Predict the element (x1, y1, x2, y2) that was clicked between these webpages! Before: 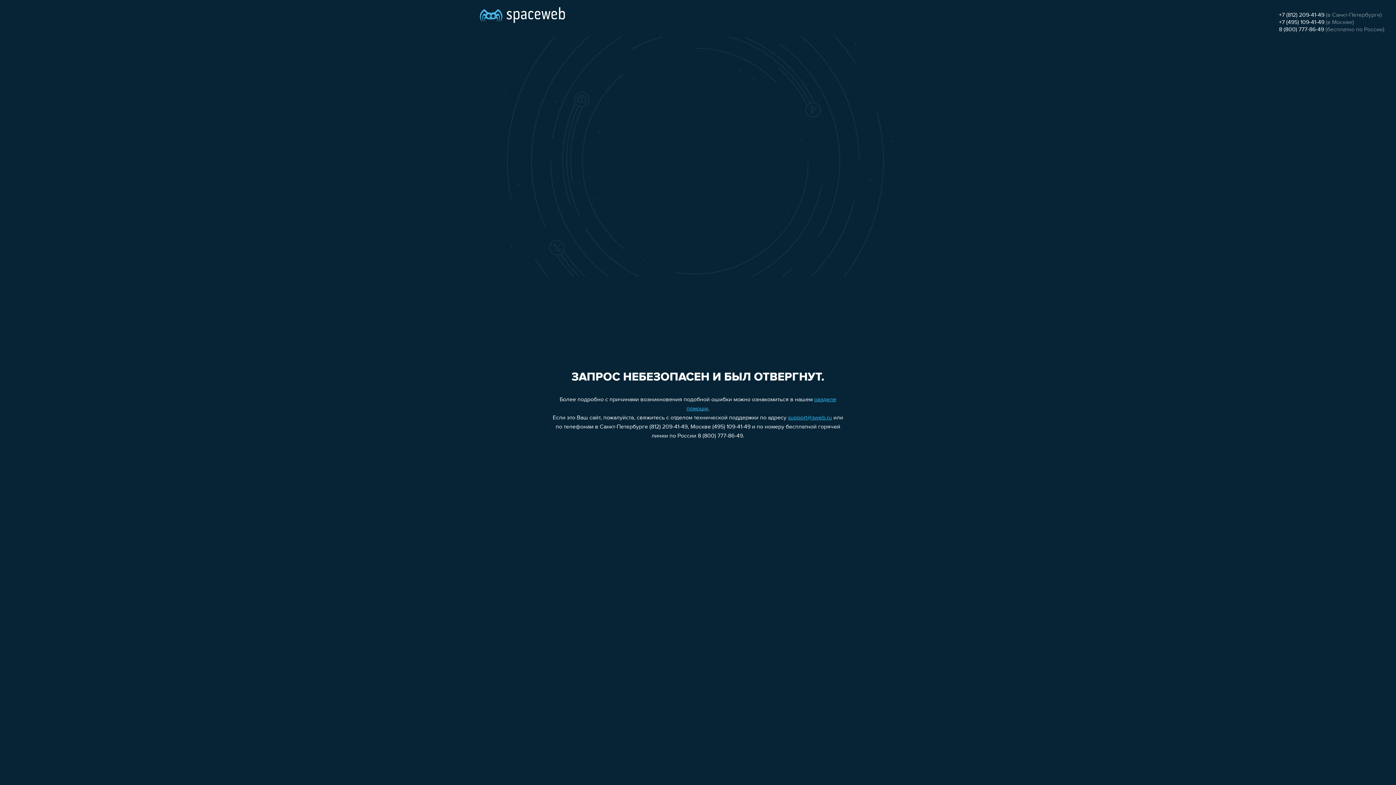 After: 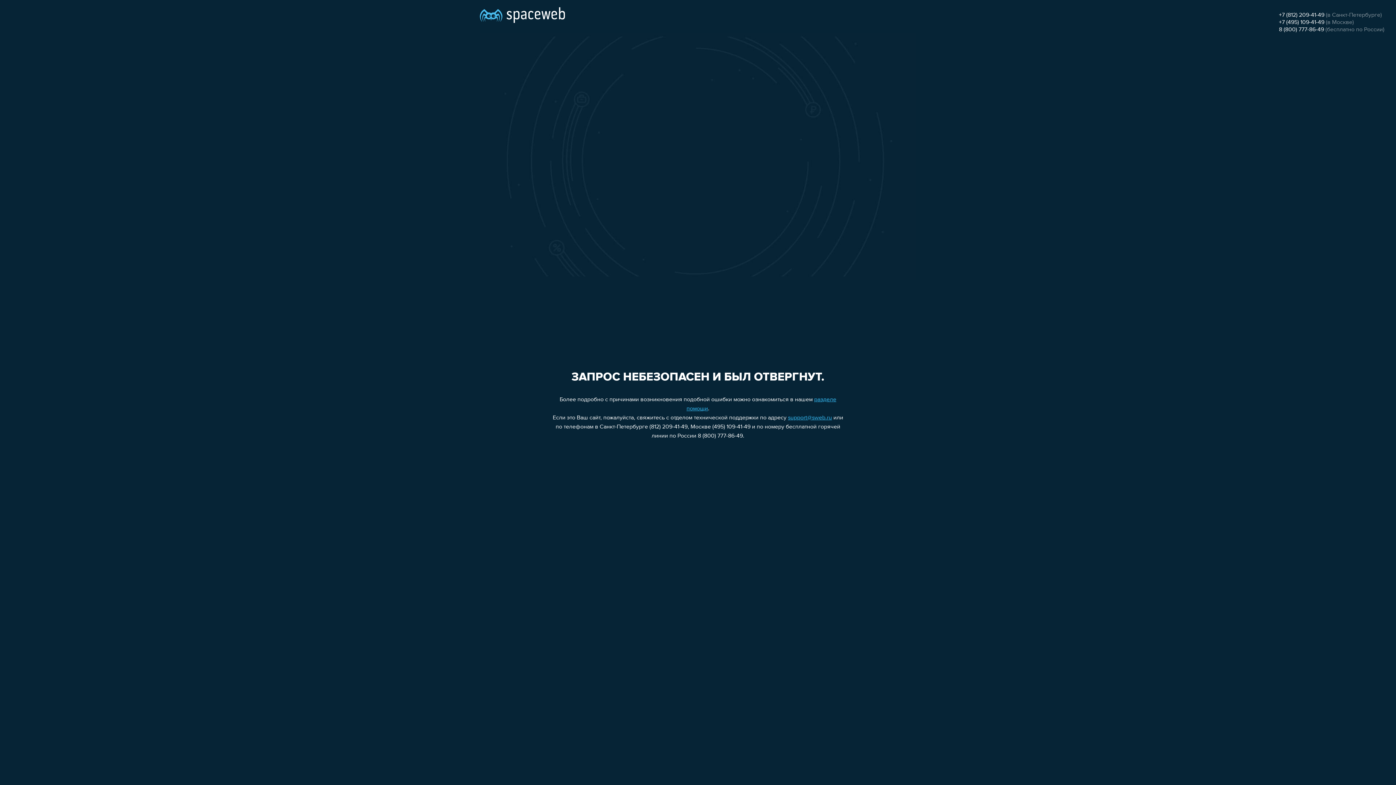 Action: label: 8 (800) 777-86-49 bbox: (1279, 26, 1324, 32)